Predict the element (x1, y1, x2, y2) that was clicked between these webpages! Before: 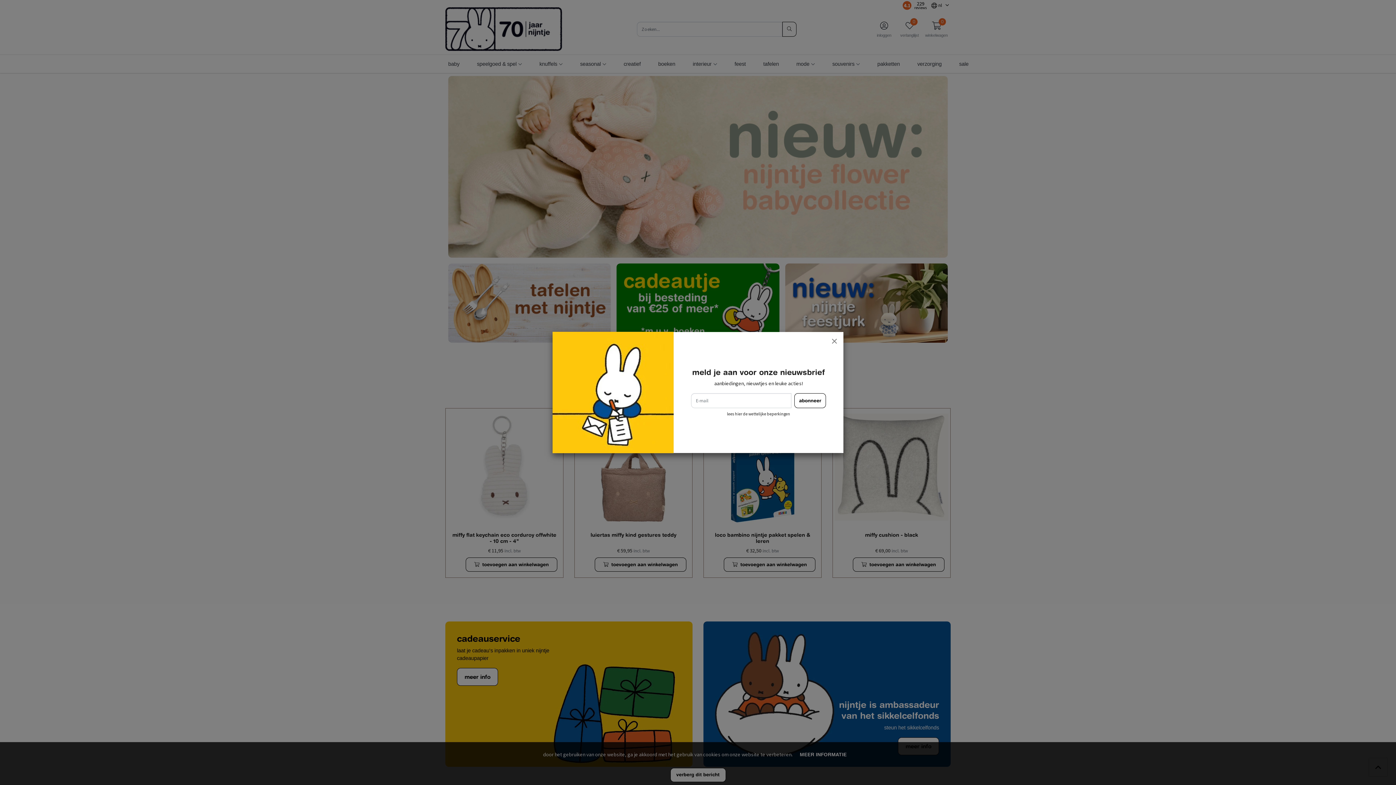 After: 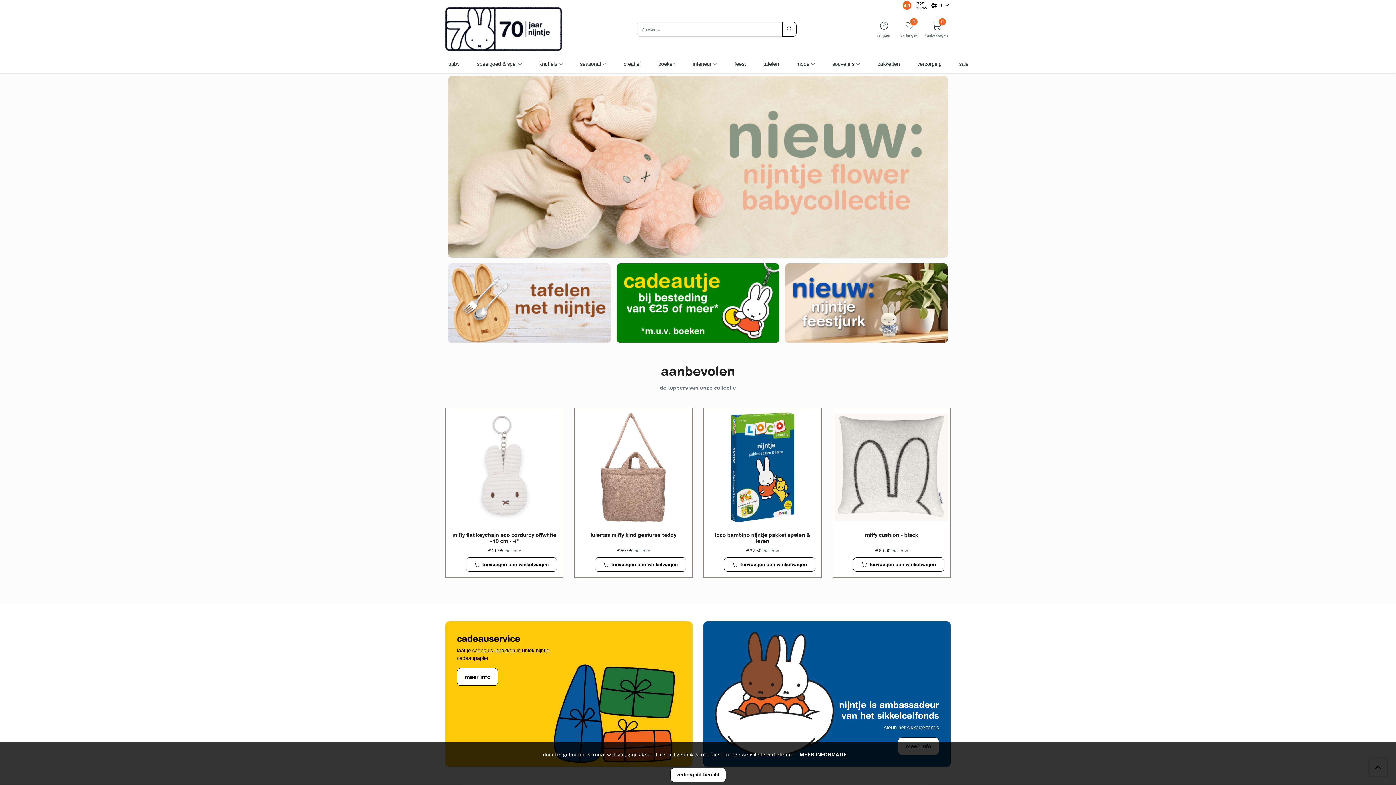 Action: bbox: (825, 332, 843, 350) label: Sluiten